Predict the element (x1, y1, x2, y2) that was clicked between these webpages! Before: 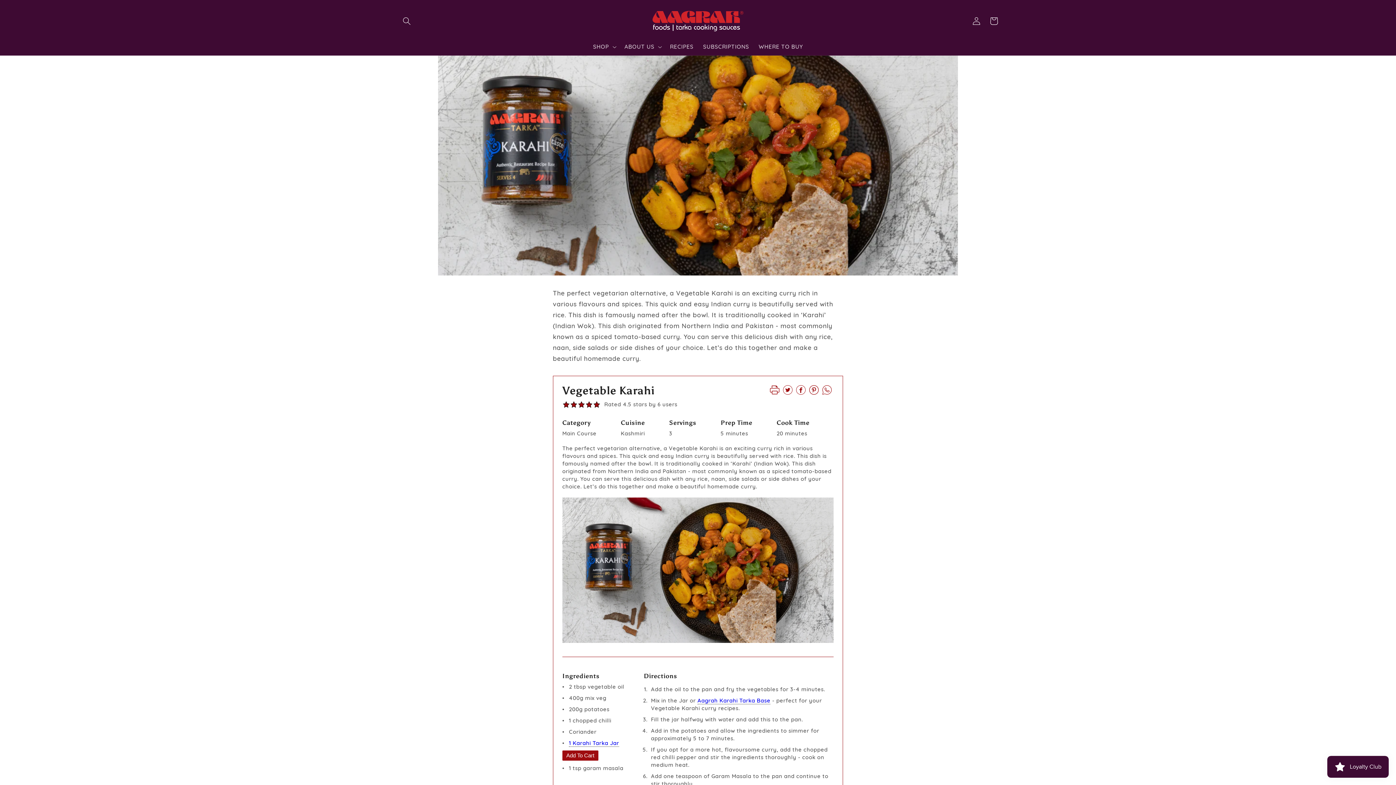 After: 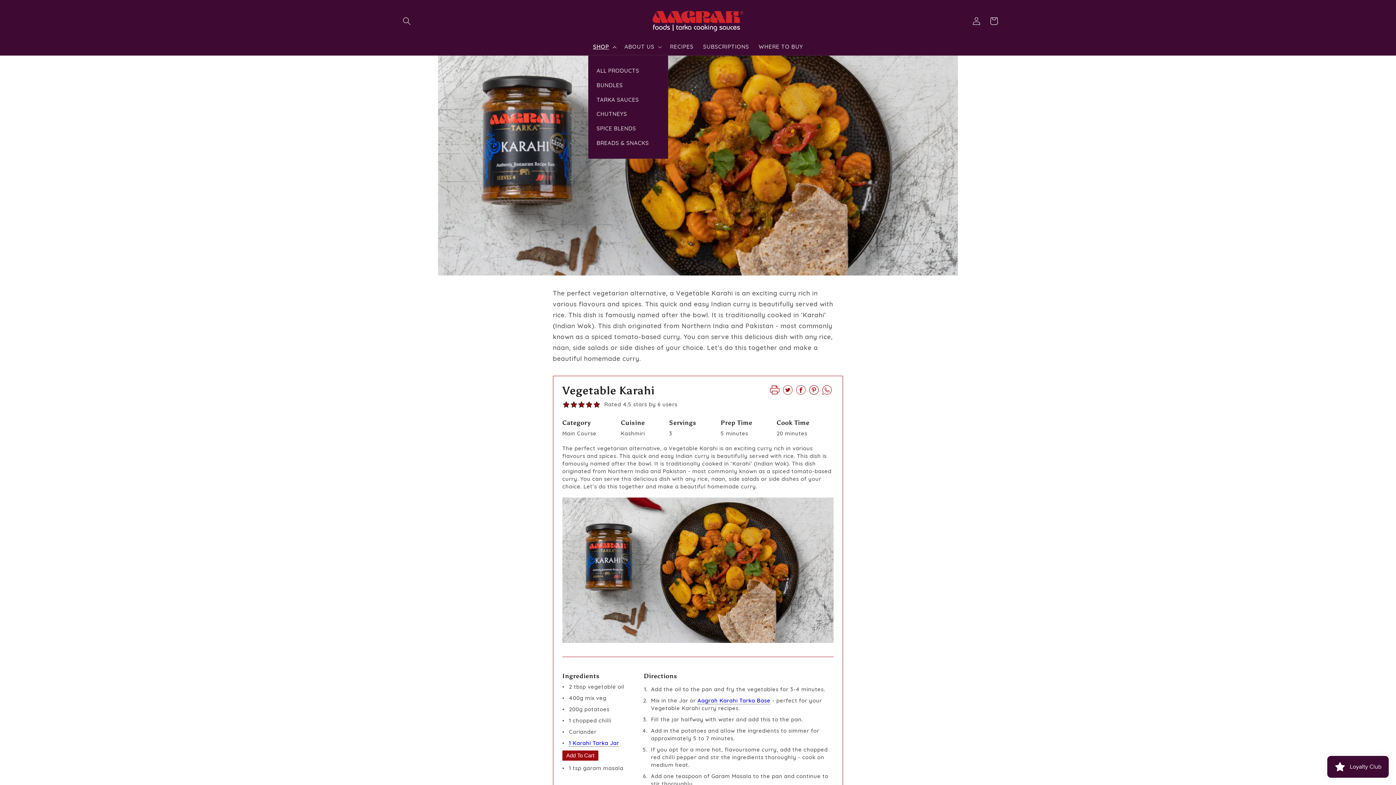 Action: bbox: (588, 38, 619, 55) label: SHOP